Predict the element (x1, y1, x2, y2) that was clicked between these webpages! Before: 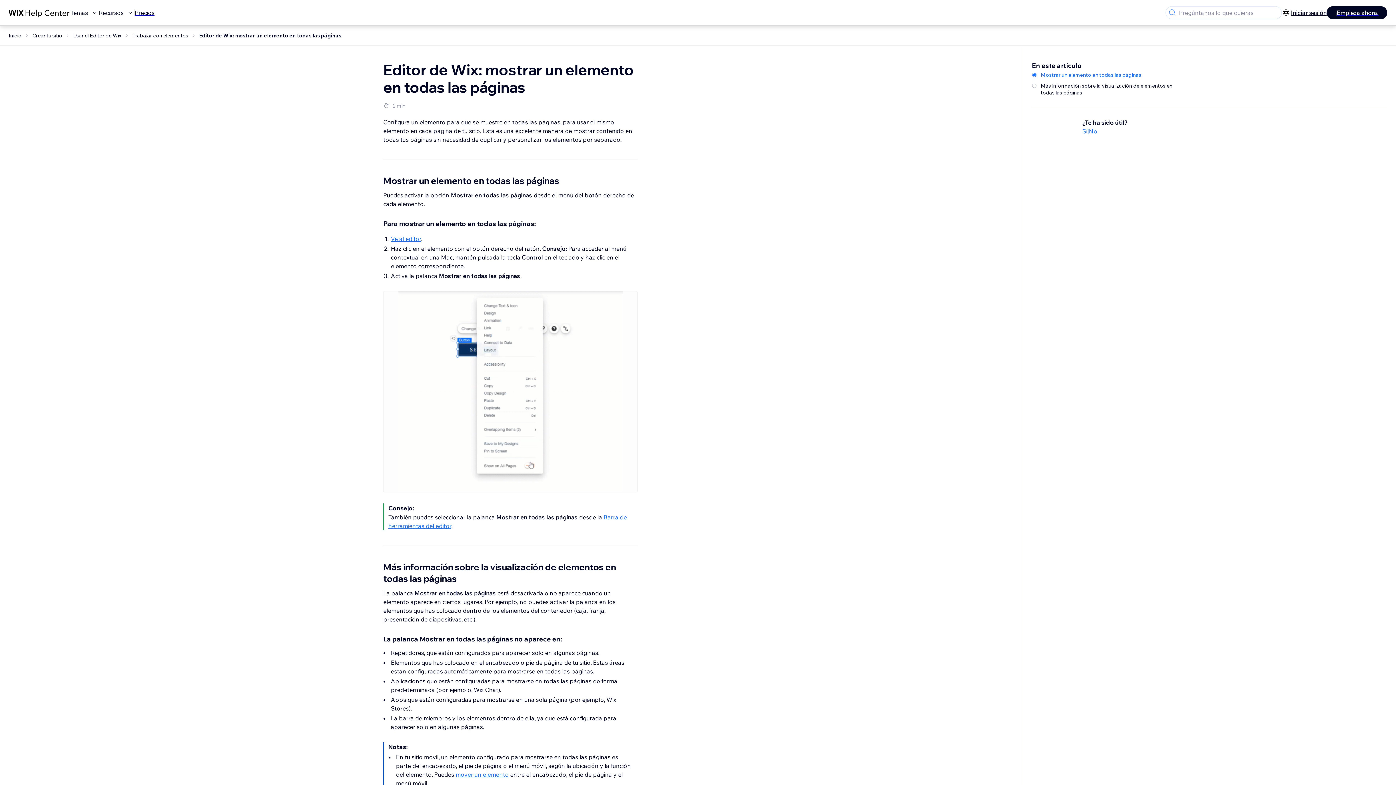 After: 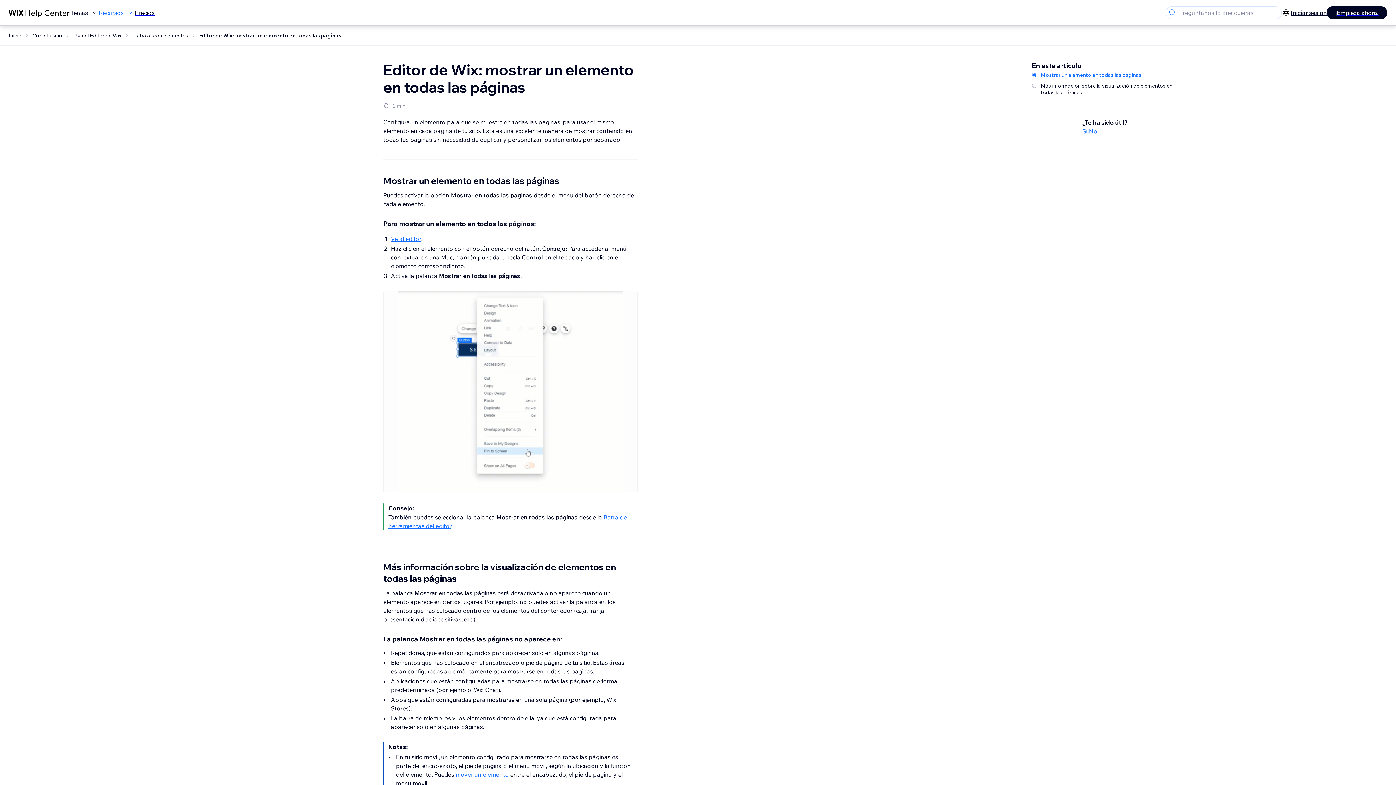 Action: bbox: (98, 8, 134, 17) label: Recursos